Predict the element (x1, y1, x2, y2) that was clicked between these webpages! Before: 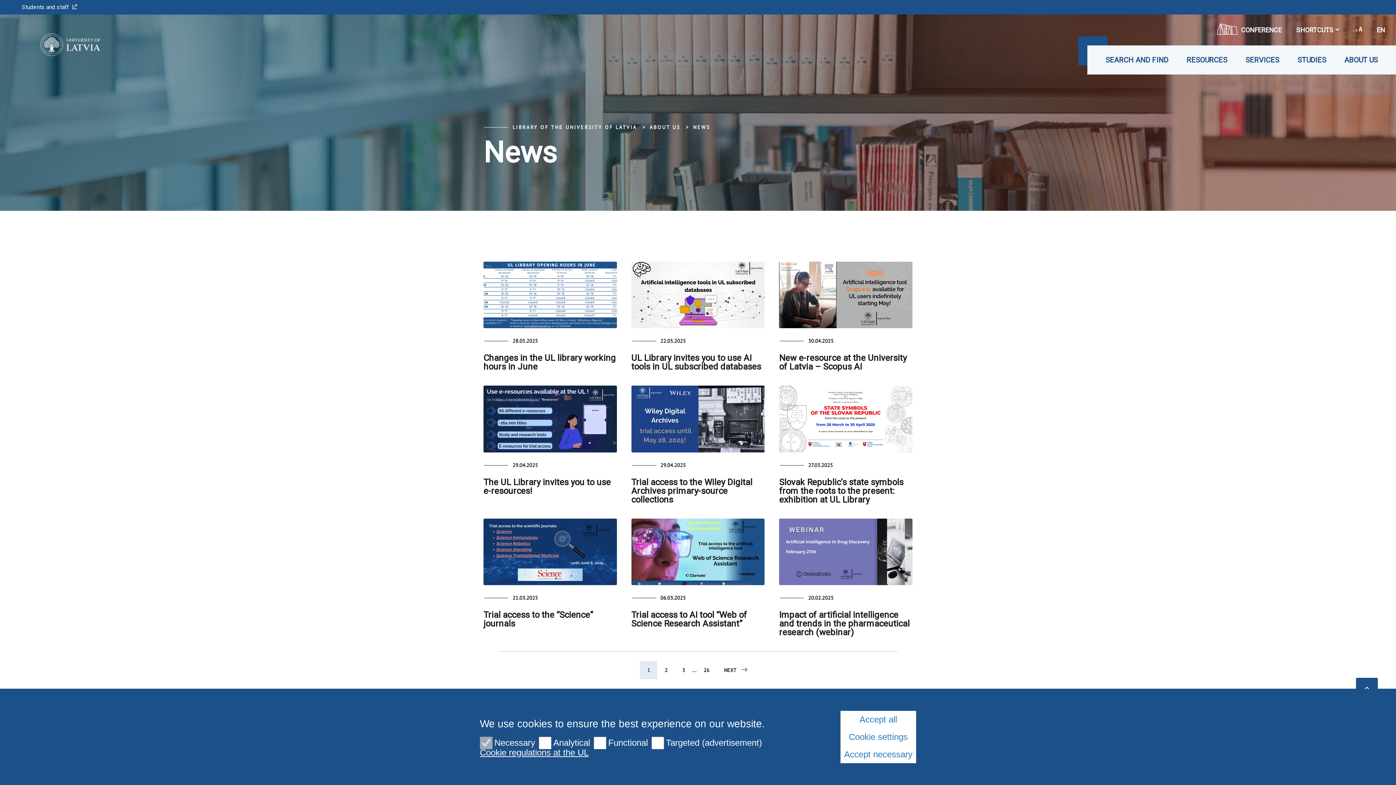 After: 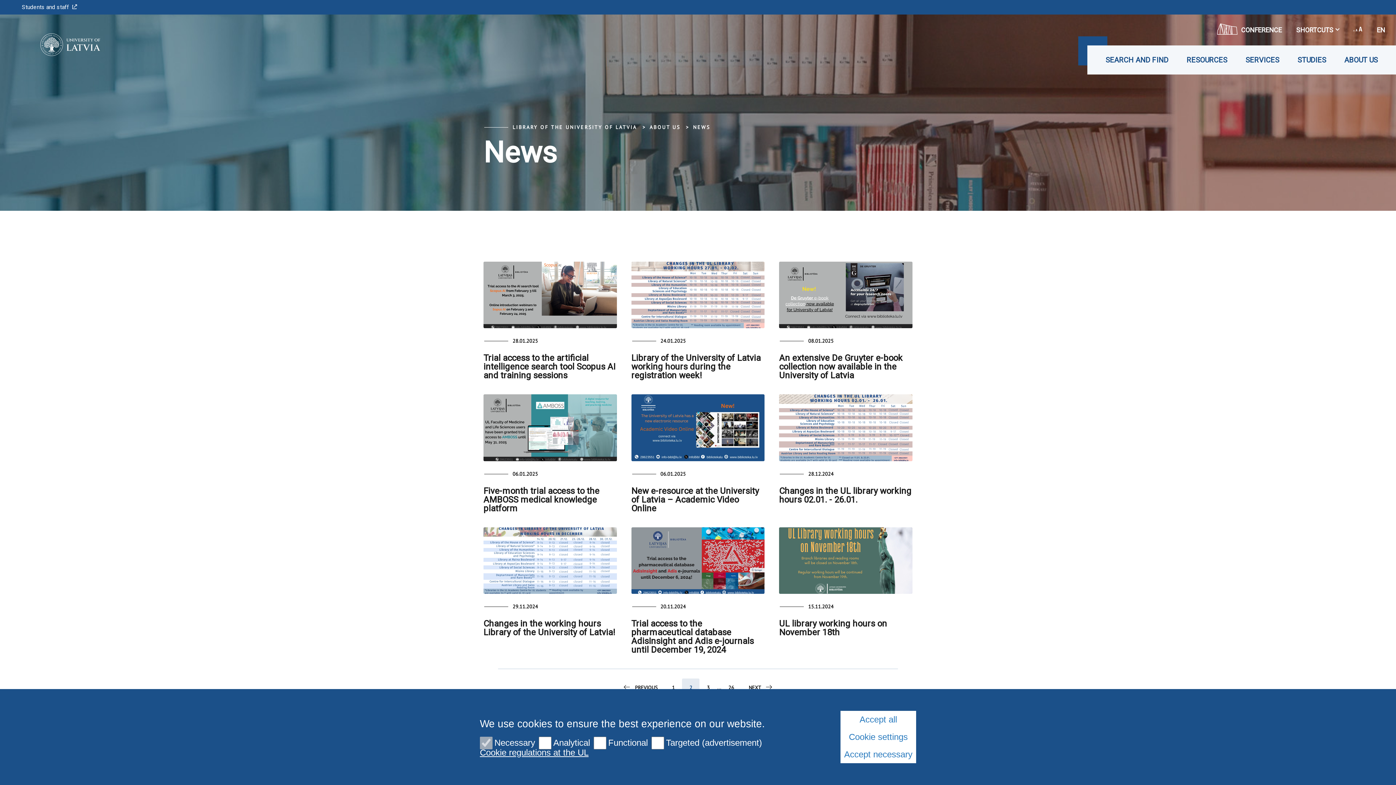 Action: label: 2 bbox: (657, 661, 675, 679)